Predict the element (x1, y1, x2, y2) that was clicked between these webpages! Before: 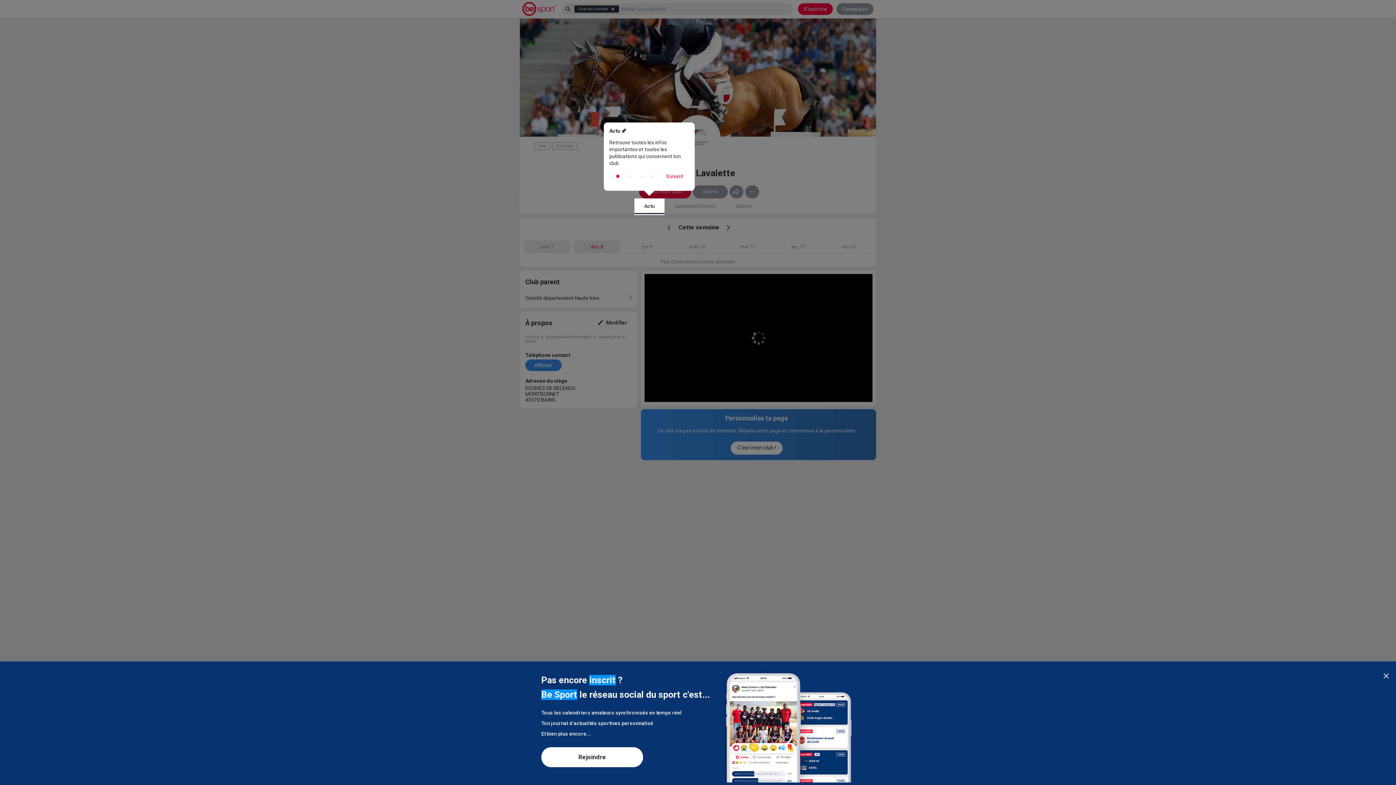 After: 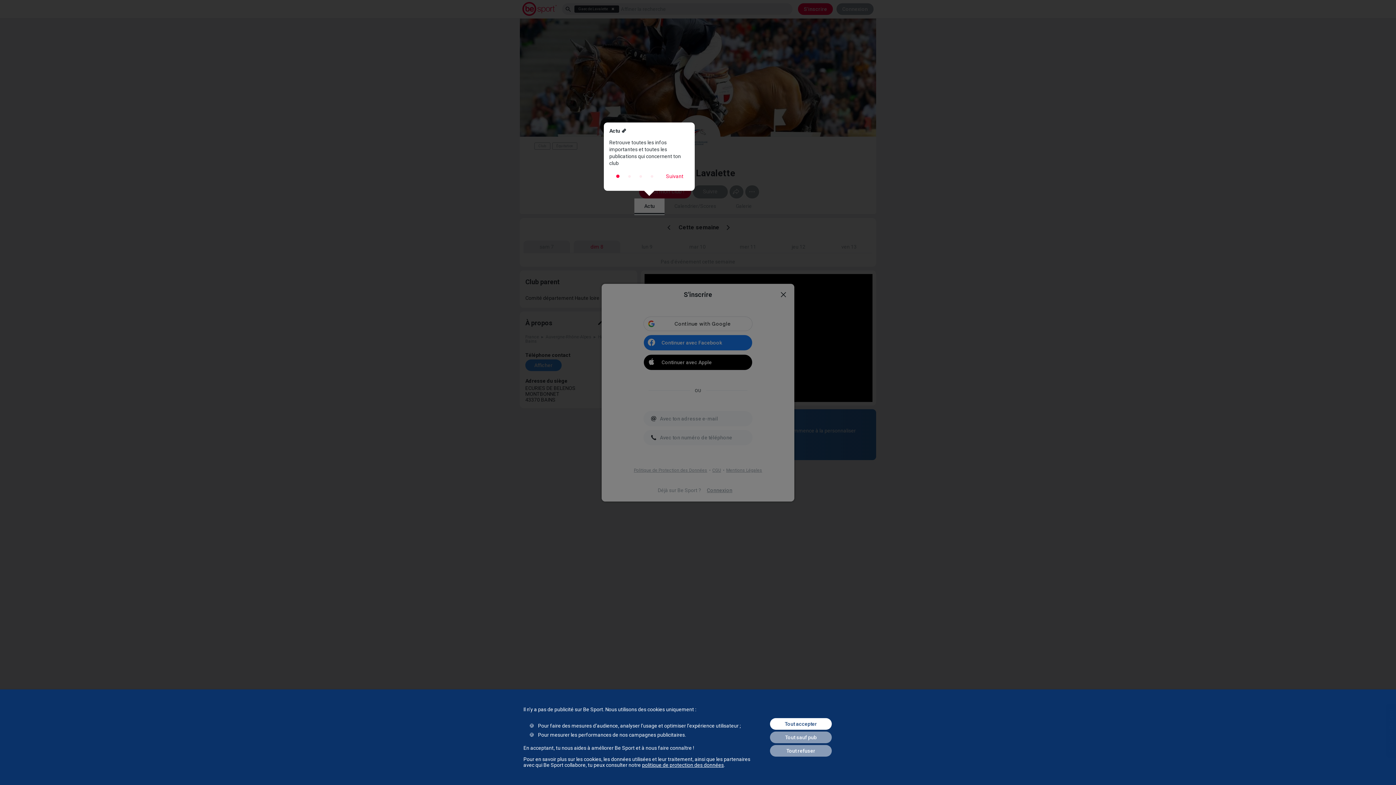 Action: label: Rejoindre bbox: (541, 747, 643, 767)